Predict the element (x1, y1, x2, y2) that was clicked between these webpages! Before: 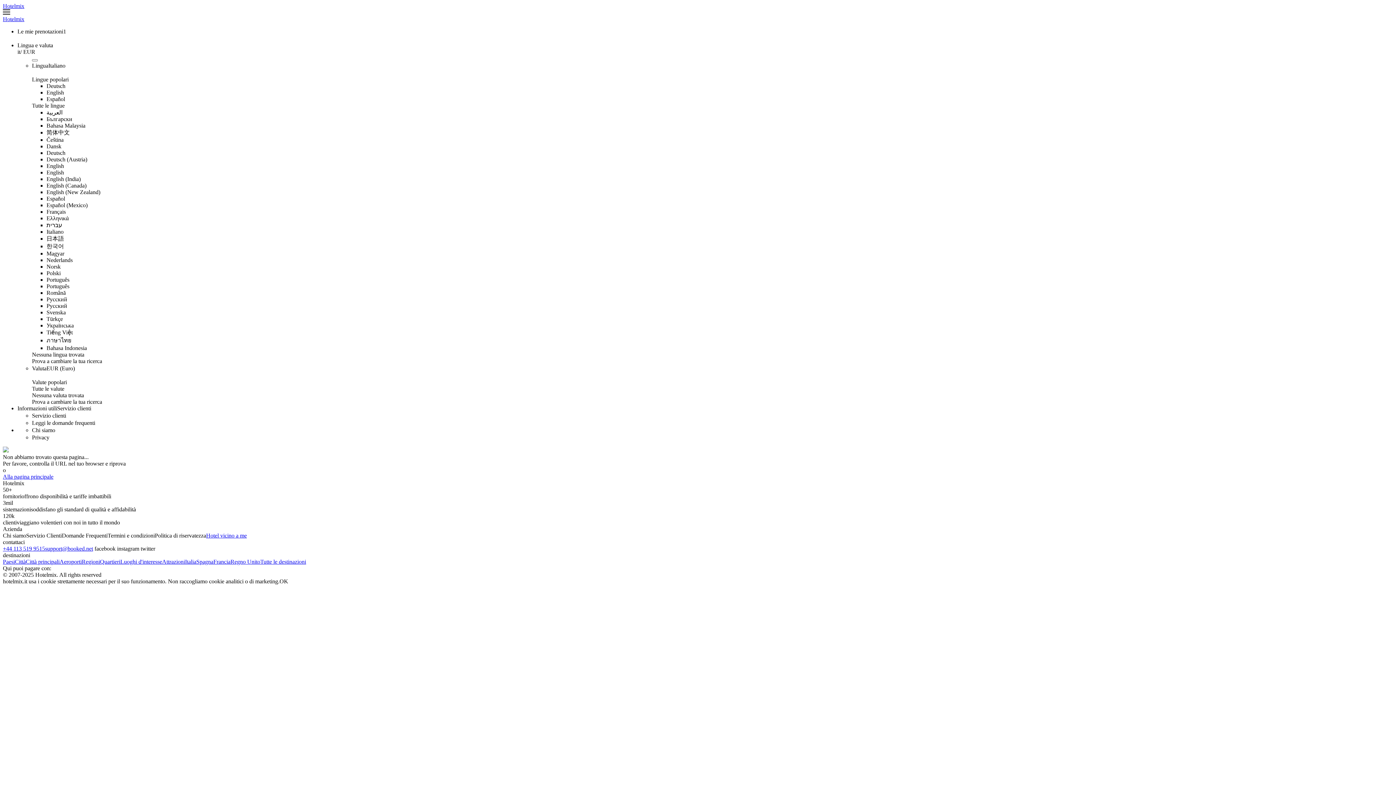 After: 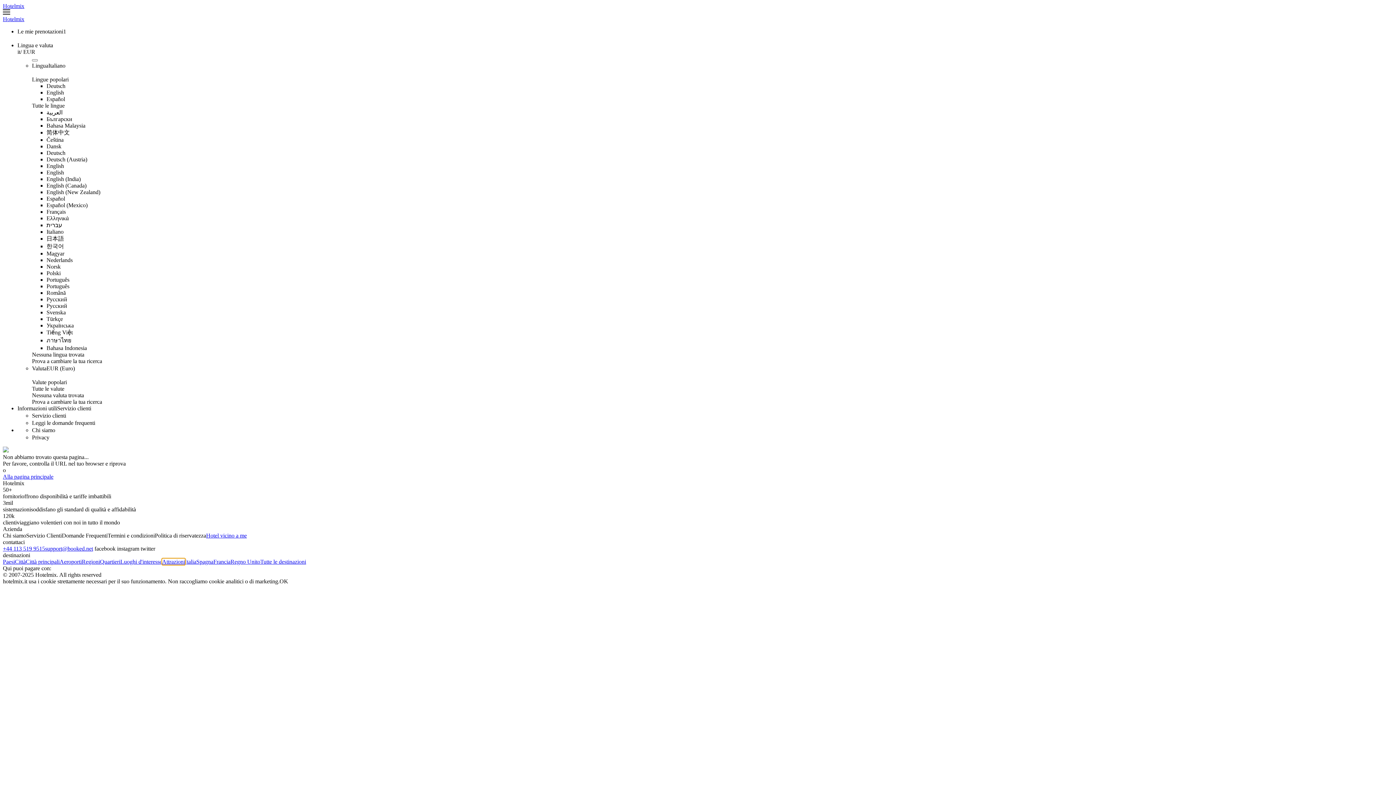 Action: label: Attrazioni bbox: (162, 558, 185, 565)